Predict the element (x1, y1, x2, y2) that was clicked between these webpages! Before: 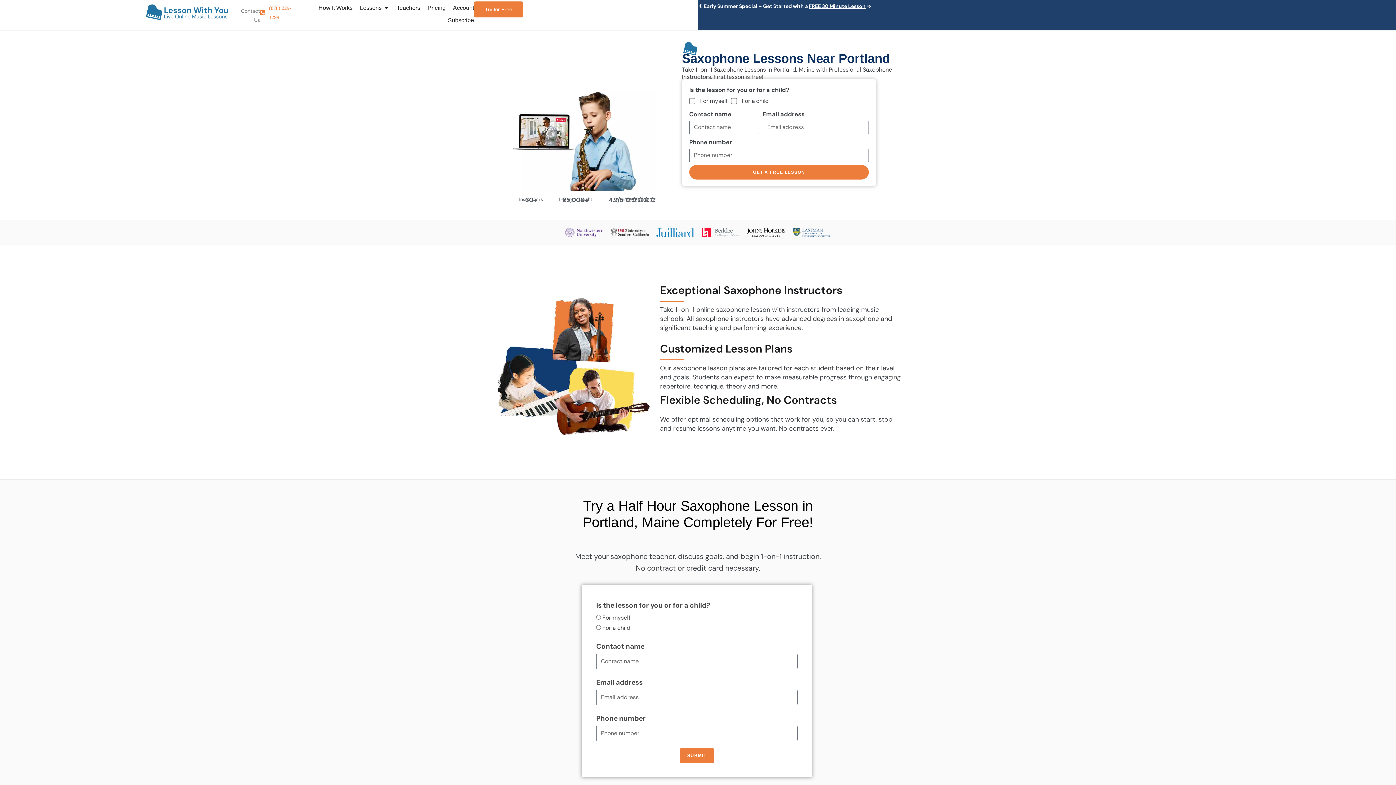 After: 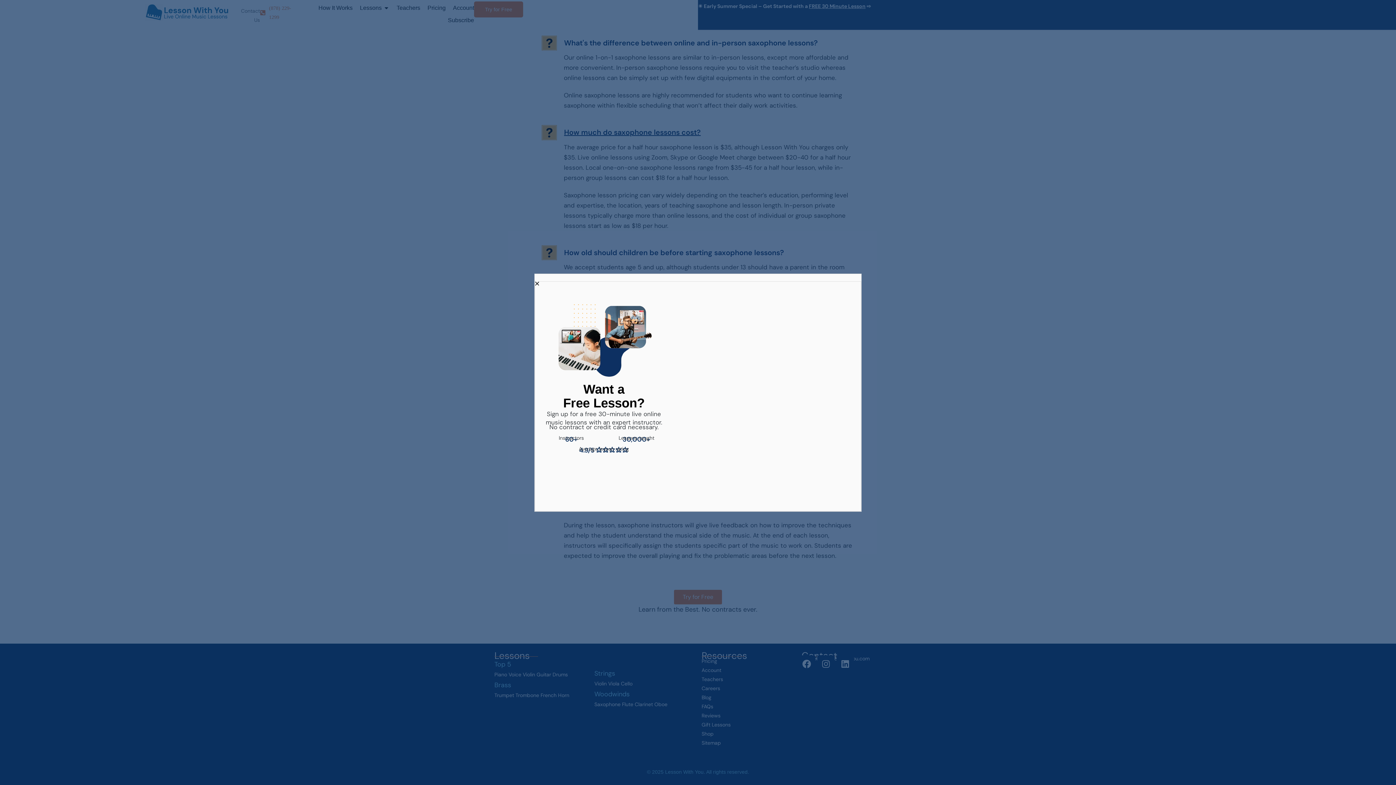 Action: bbox: (680, 748, 714, 763) label: SUBMIT